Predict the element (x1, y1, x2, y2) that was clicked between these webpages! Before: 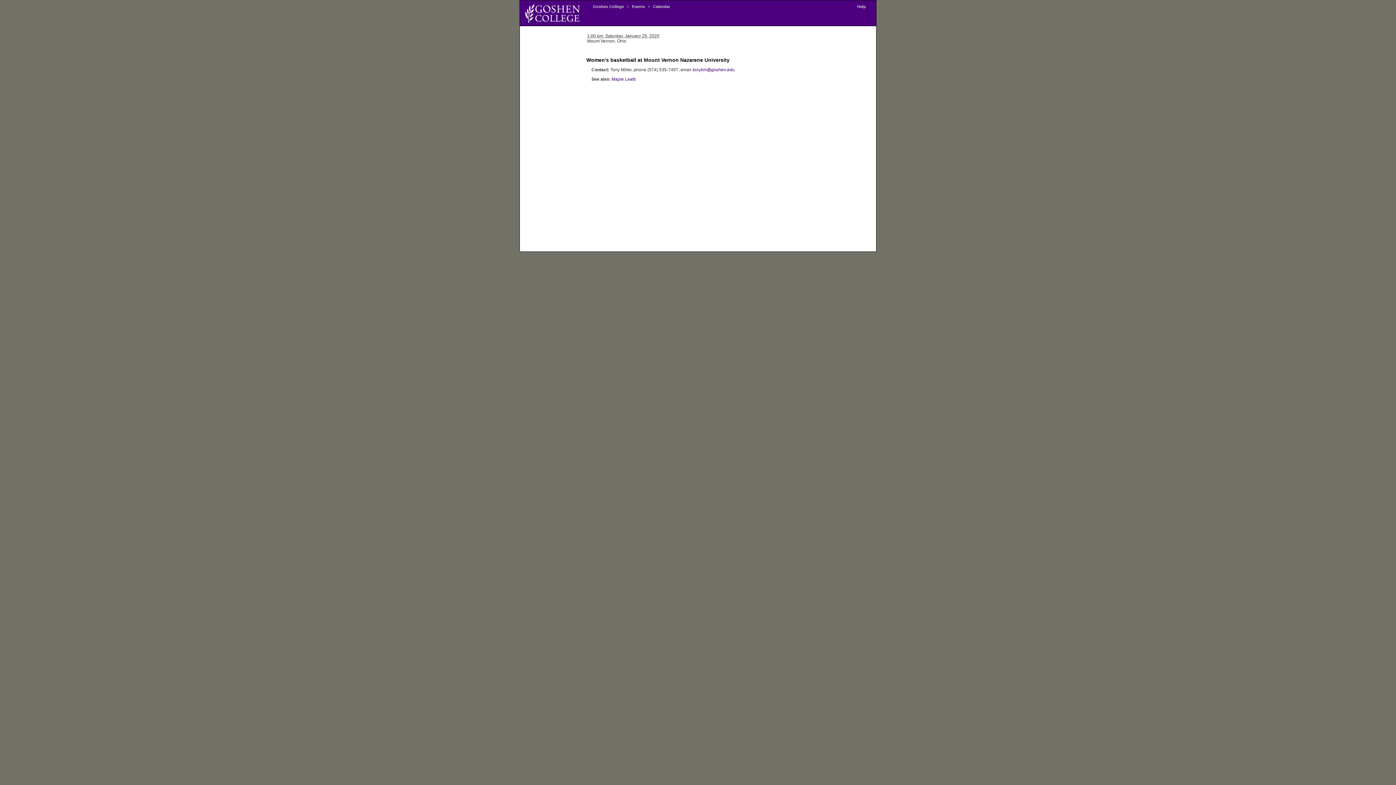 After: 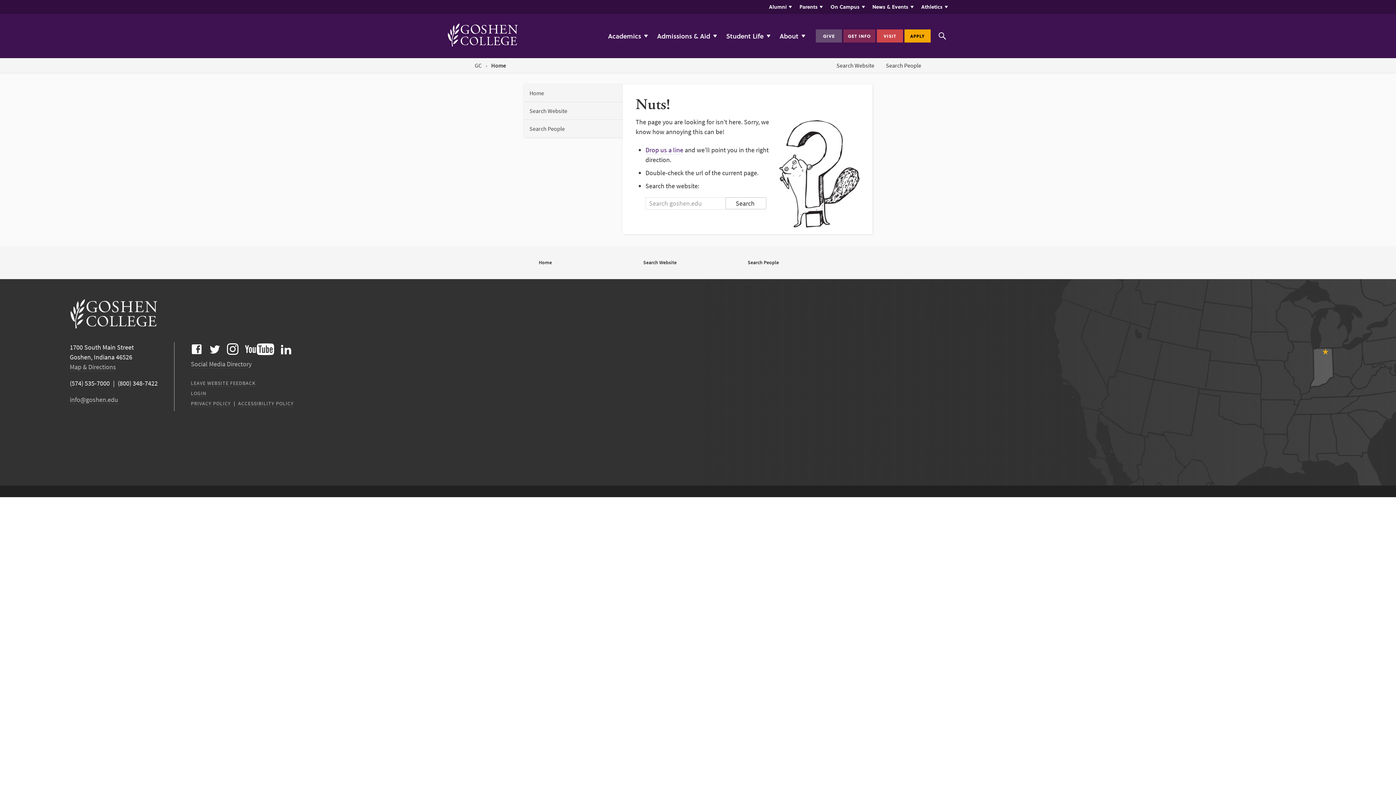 Action: label: Help bbox: (855, 4, 868, 8)